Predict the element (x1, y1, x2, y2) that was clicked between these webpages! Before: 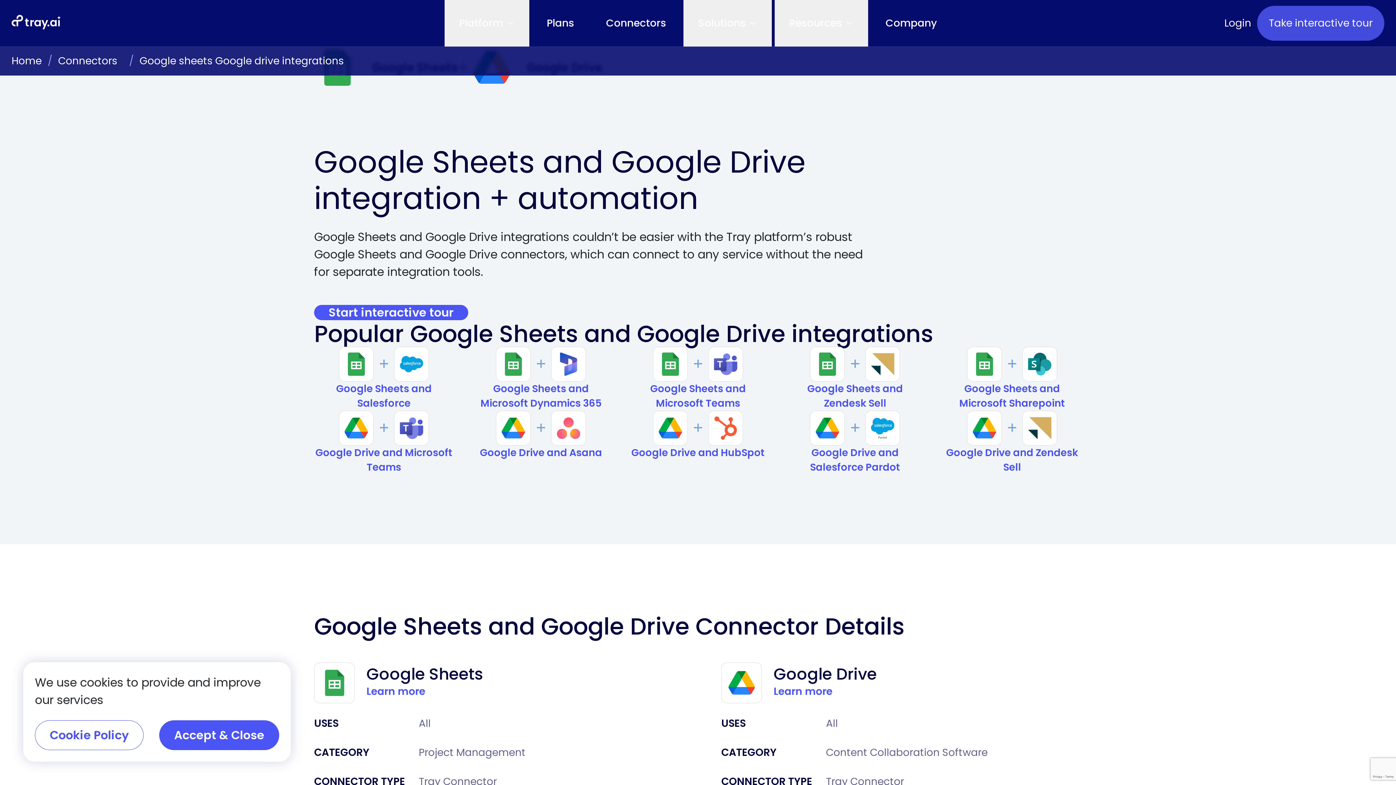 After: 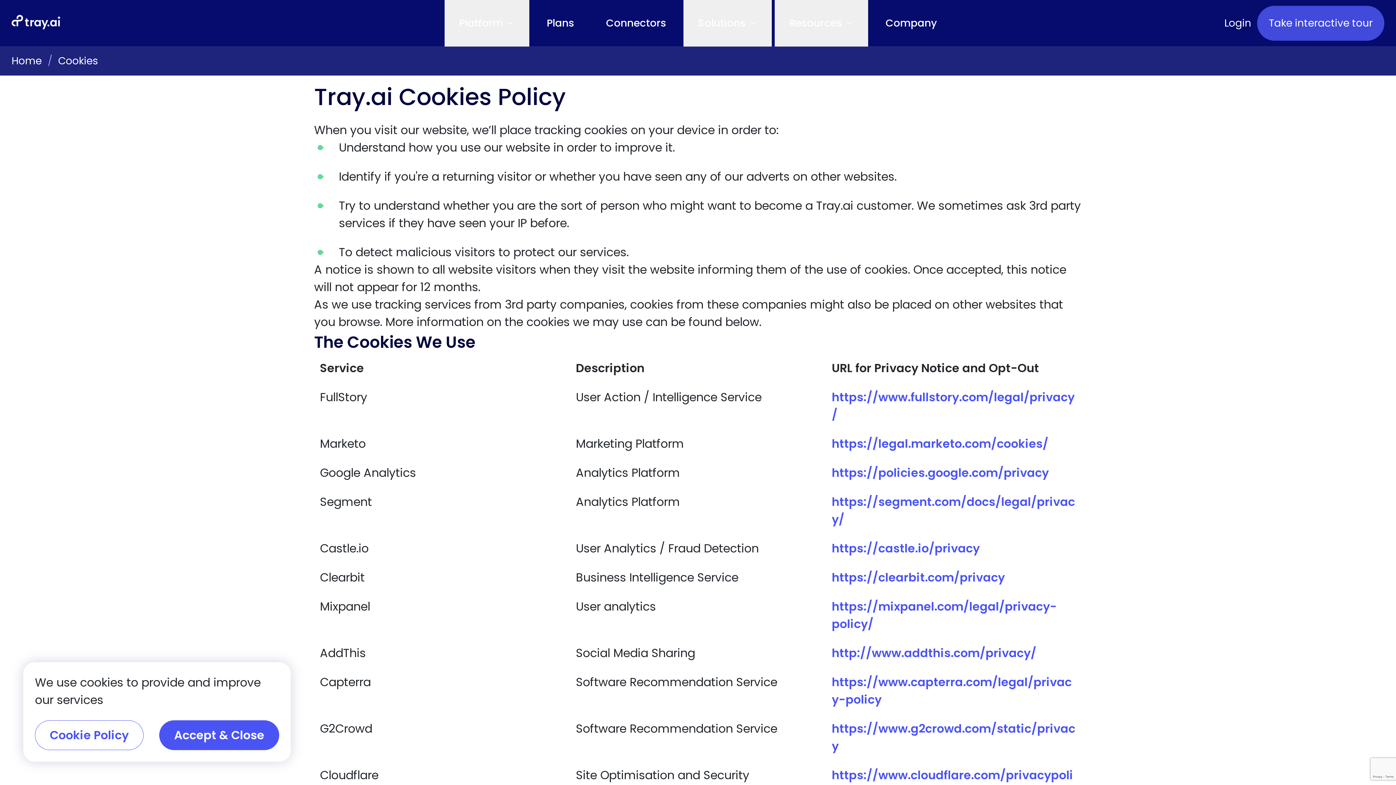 Action: bbox: (34, 720, 143, 750) label: Cookie Policy